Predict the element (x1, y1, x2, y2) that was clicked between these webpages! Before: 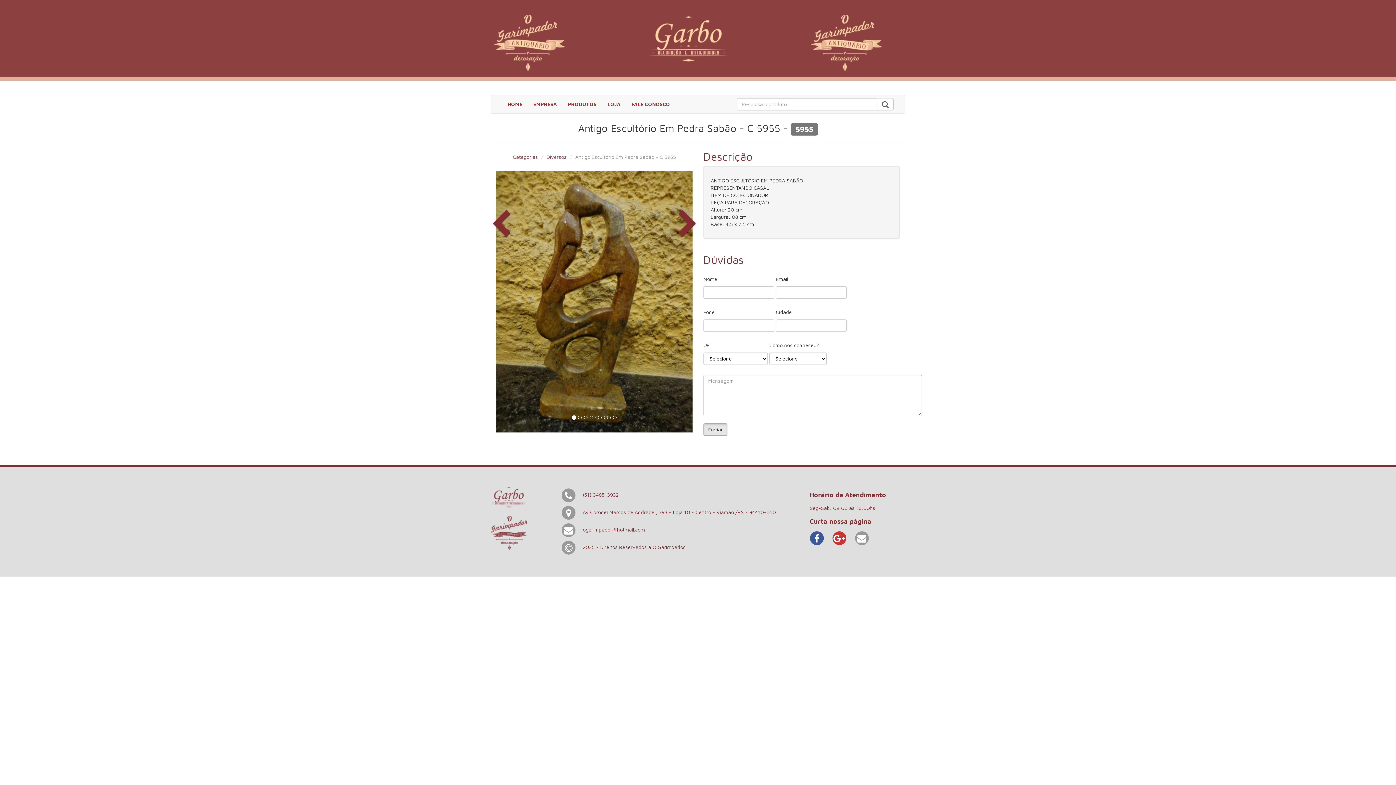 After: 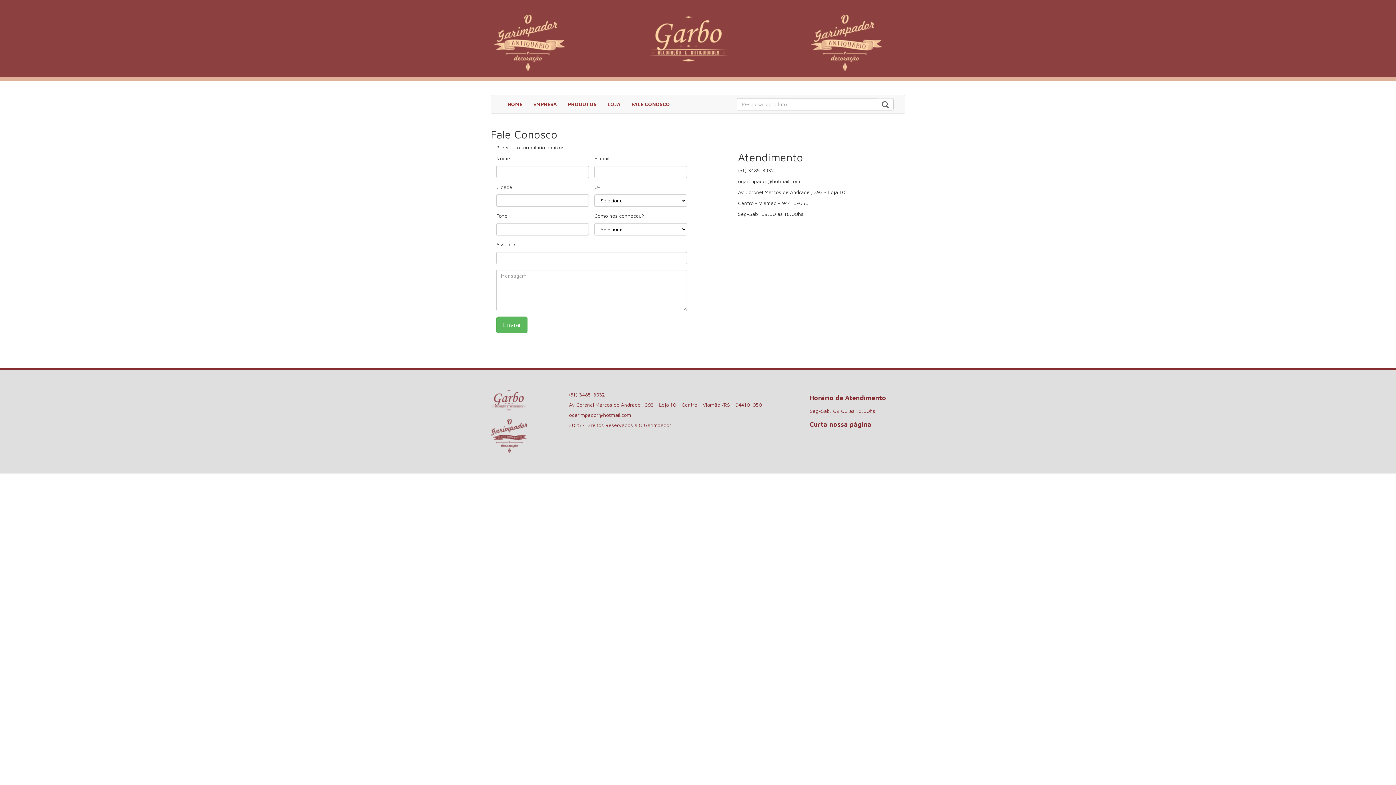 Action: label: FALE CONOSCO bbox: (626, 95, 675, 113)